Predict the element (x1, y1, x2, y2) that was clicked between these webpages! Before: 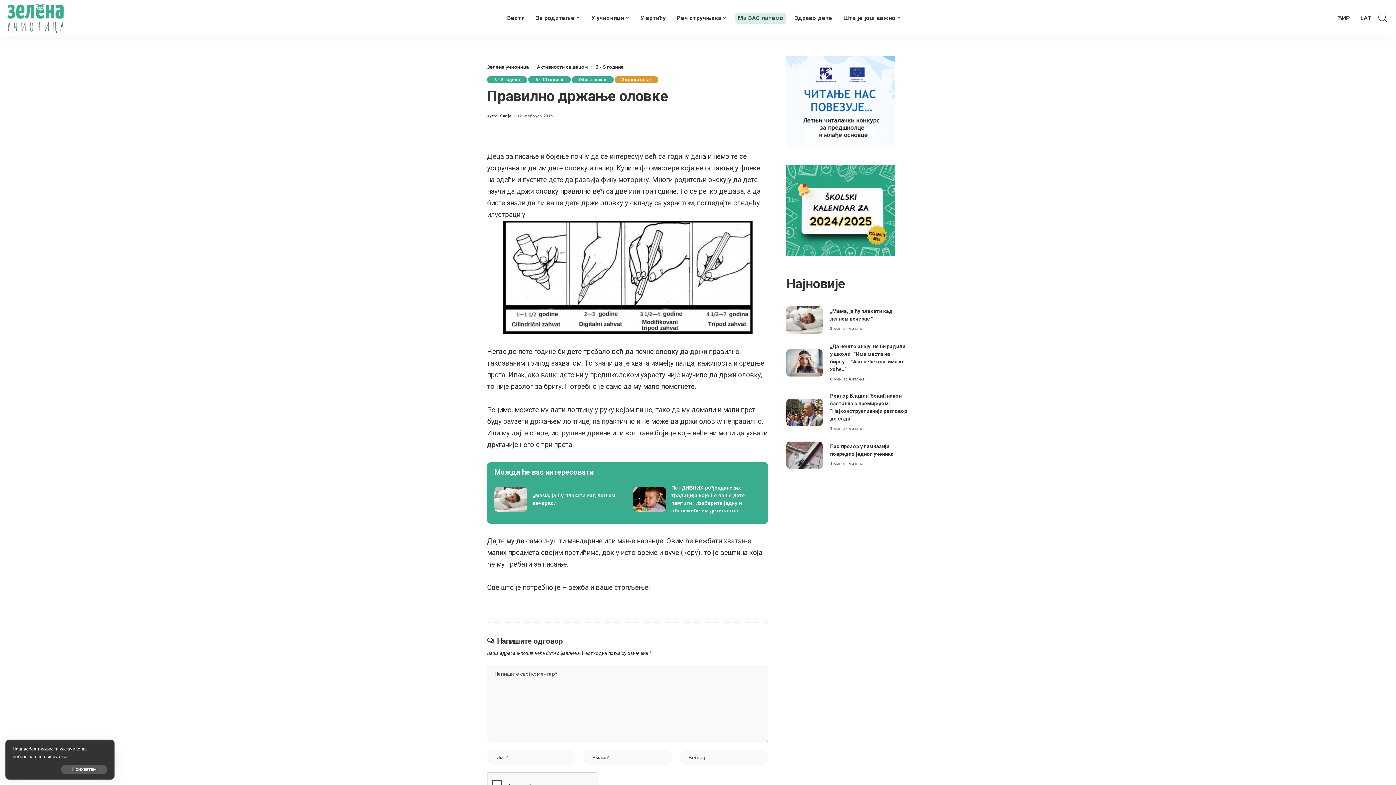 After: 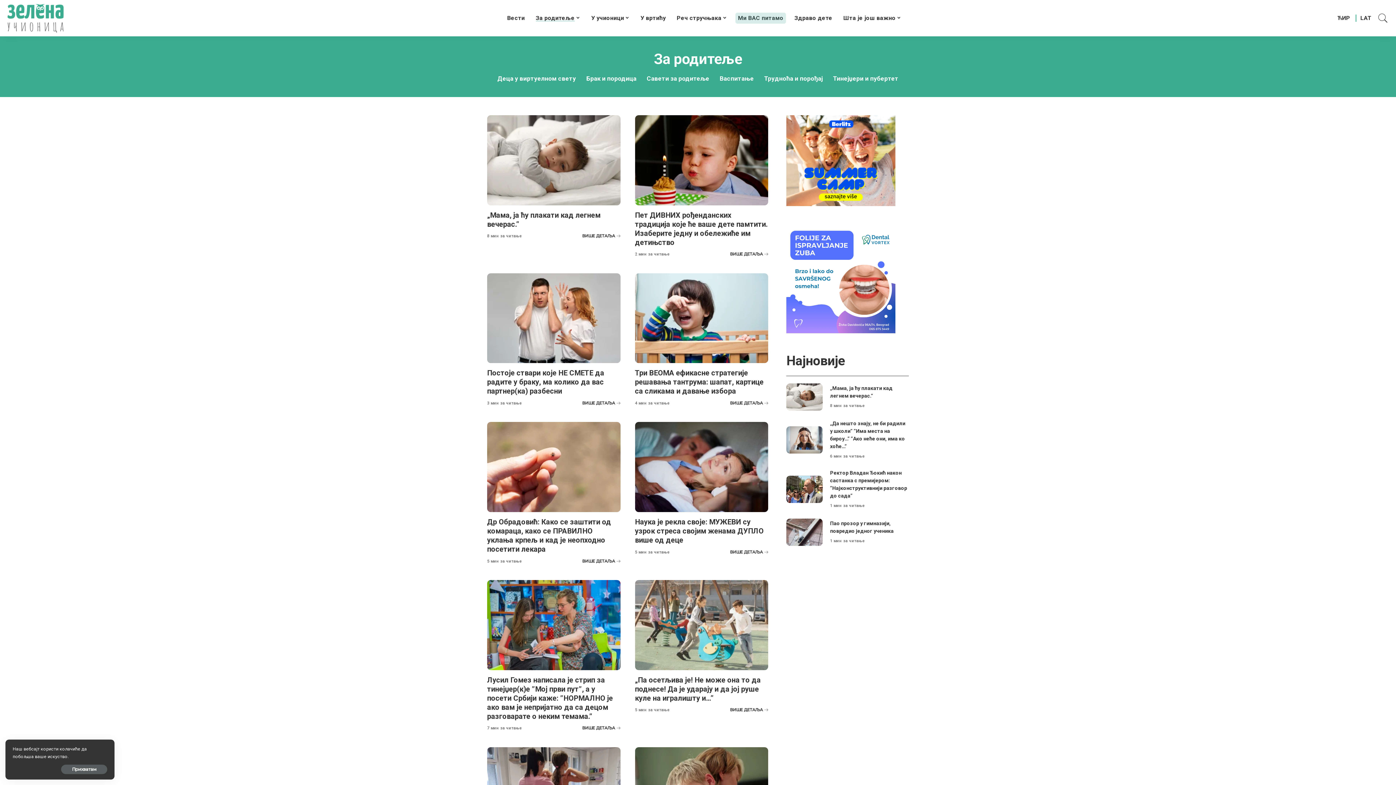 Action: label: За родитеље bbox: (614, 76, 658, 83)